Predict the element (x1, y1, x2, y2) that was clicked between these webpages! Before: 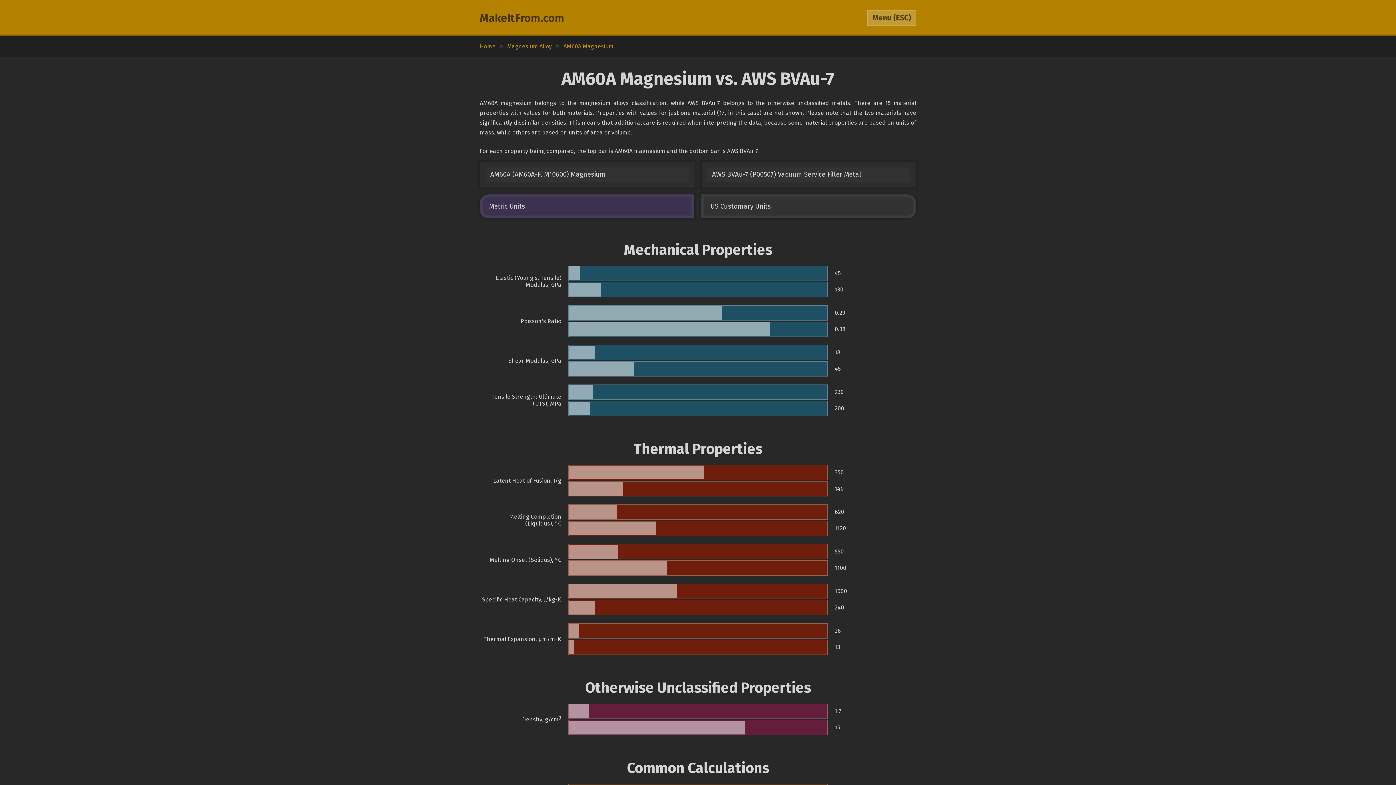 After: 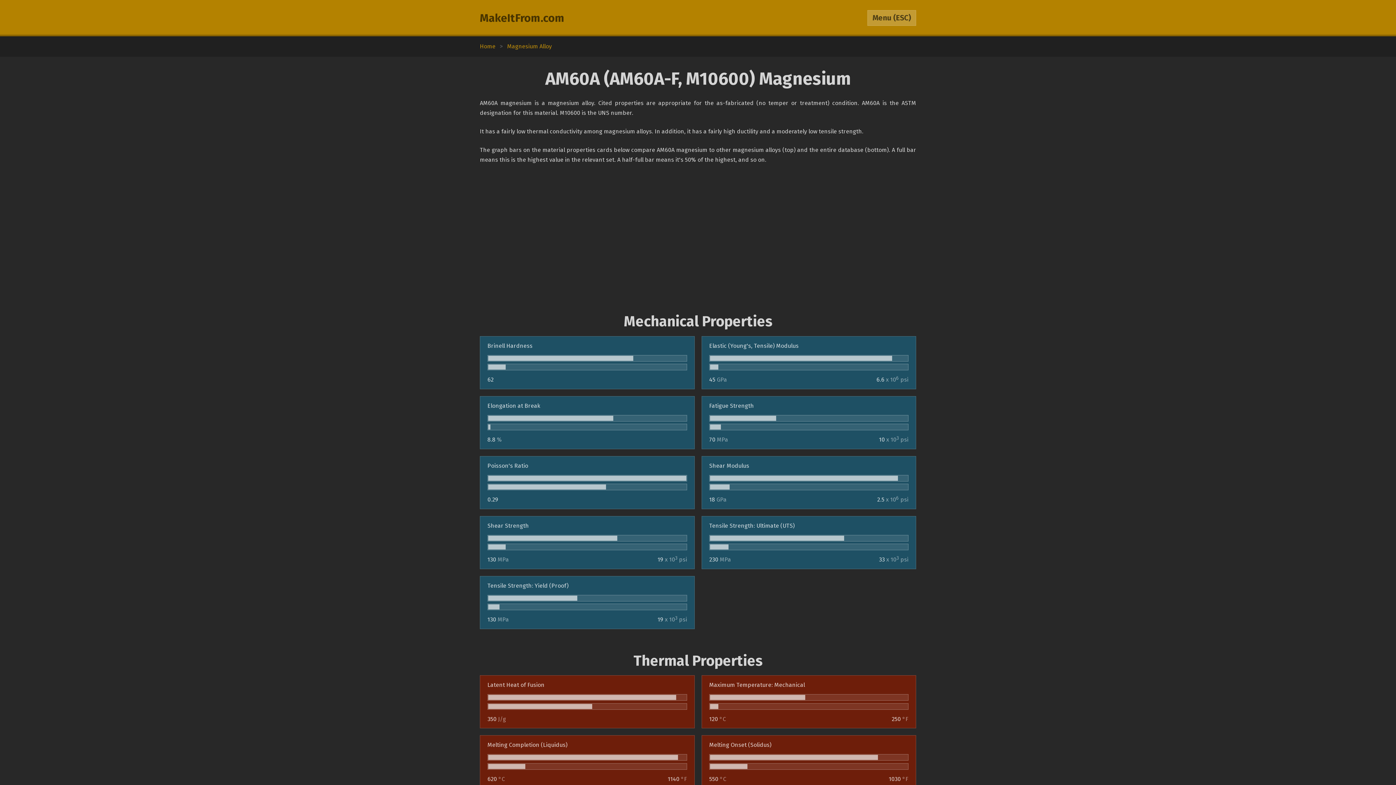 Action: label: AM60A Magnesium bbox: (563, 42, 613, 49)